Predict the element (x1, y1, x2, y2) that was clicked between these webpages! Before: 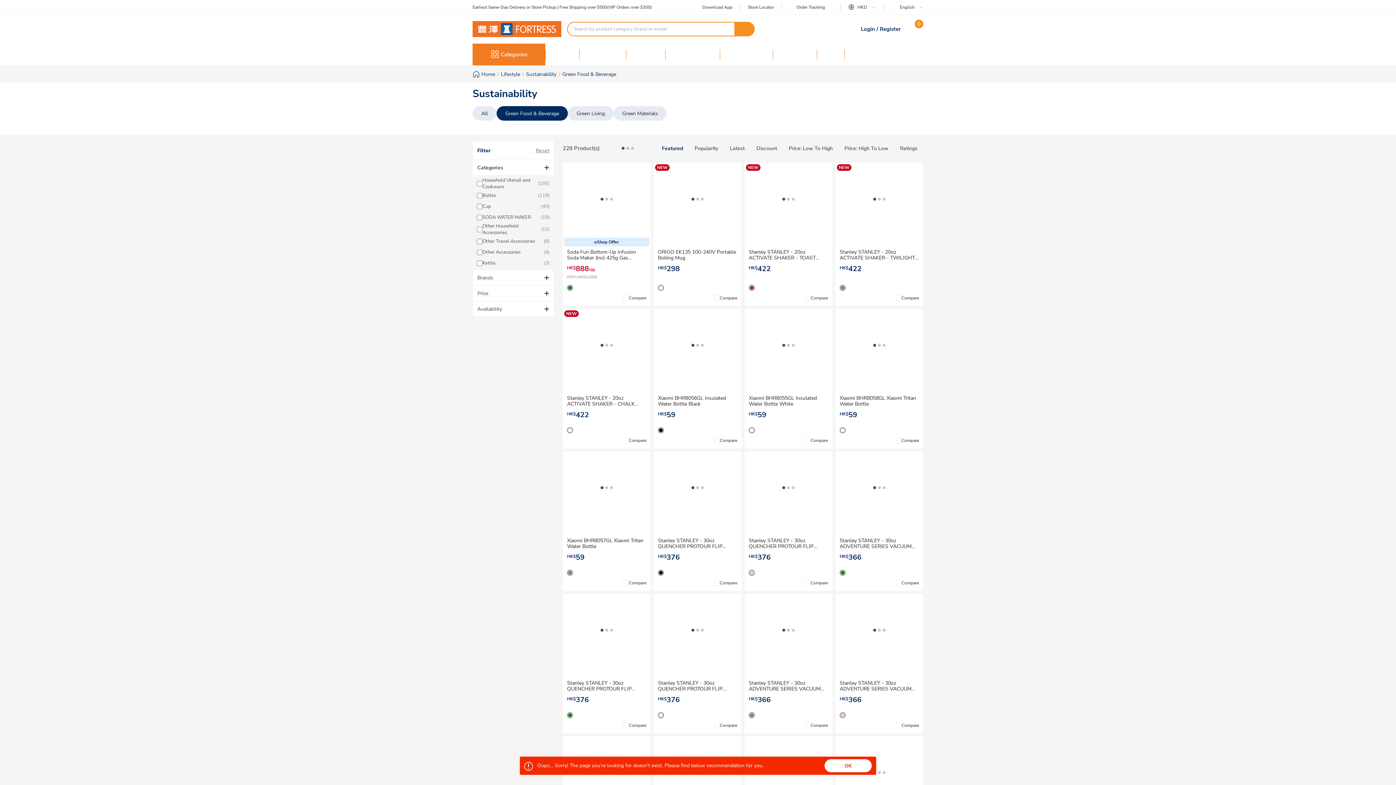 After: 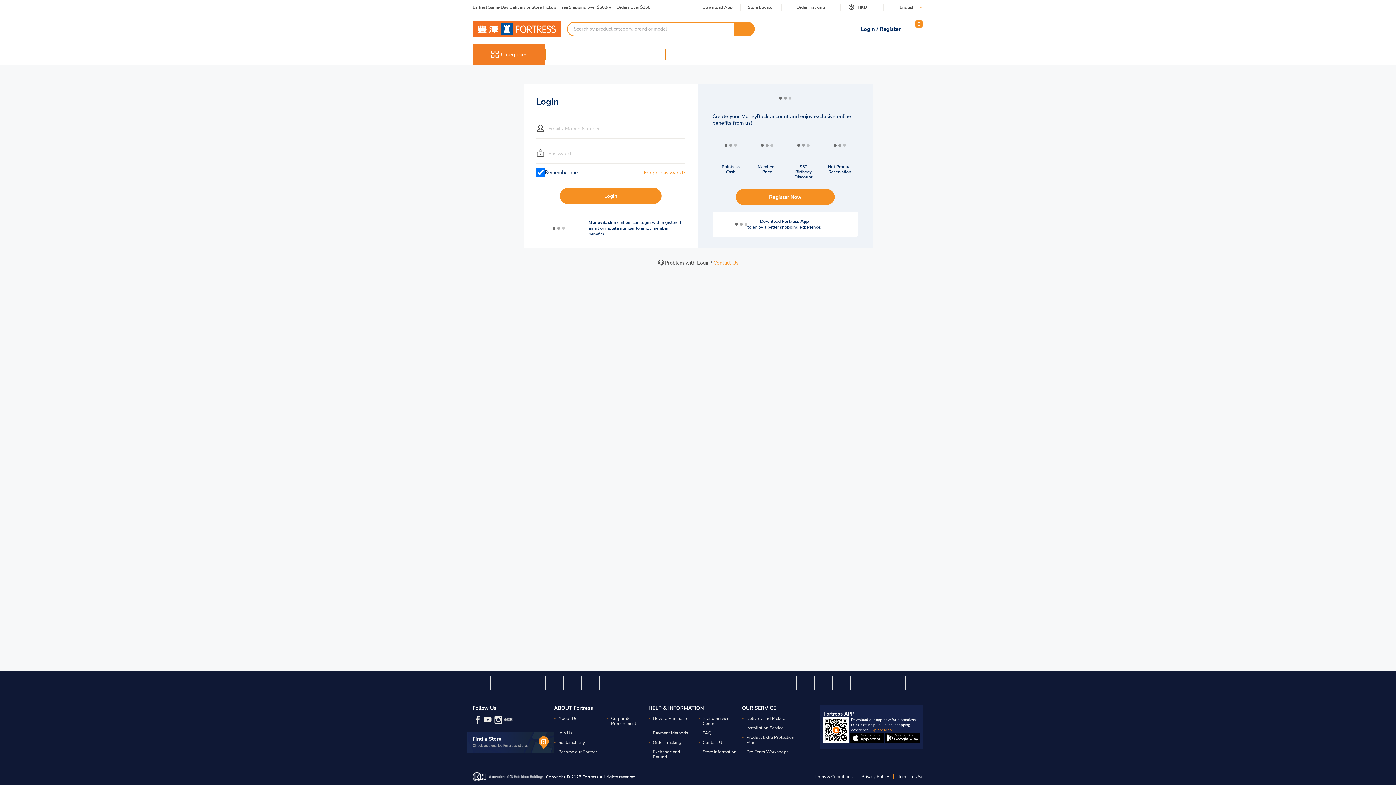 Action: bbox: (848, 21, 901, 36) label: Login / Register